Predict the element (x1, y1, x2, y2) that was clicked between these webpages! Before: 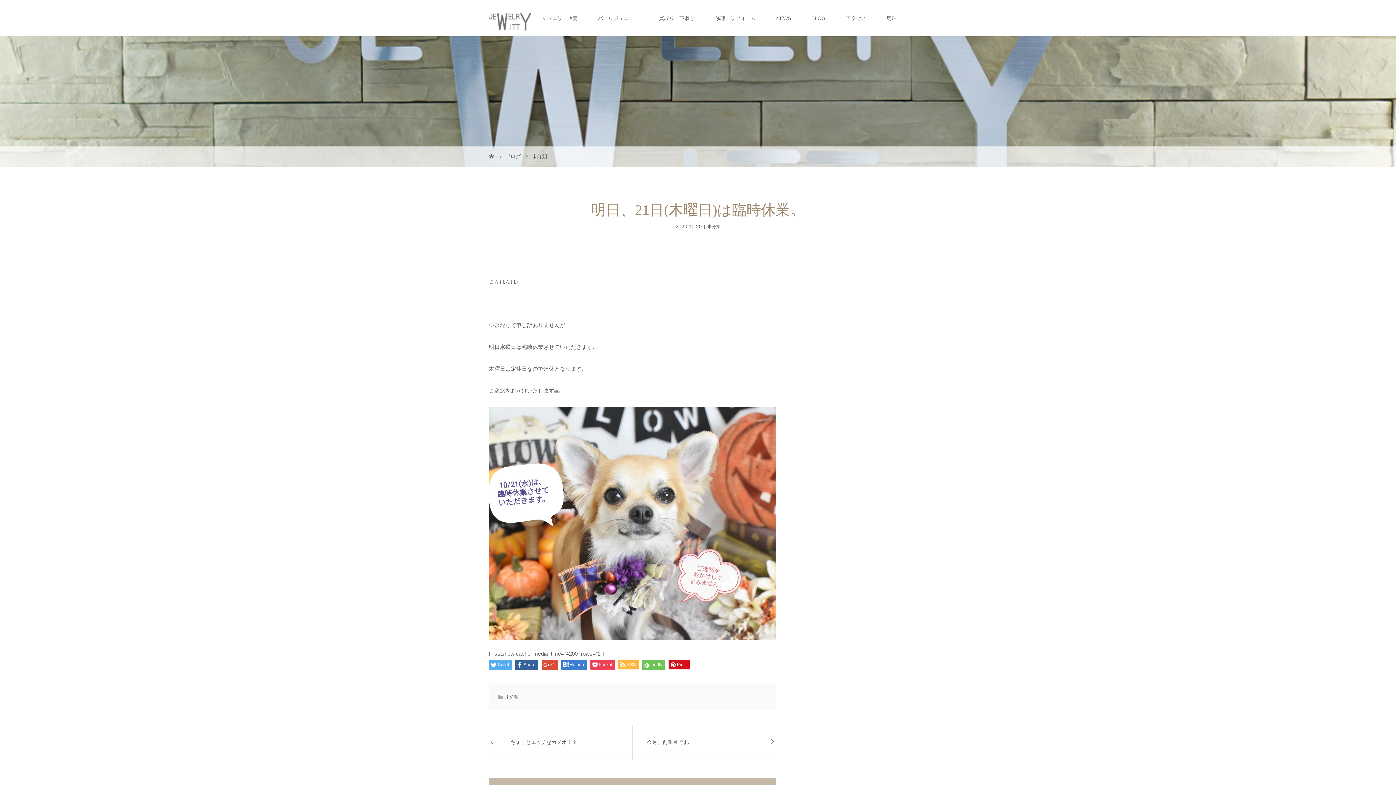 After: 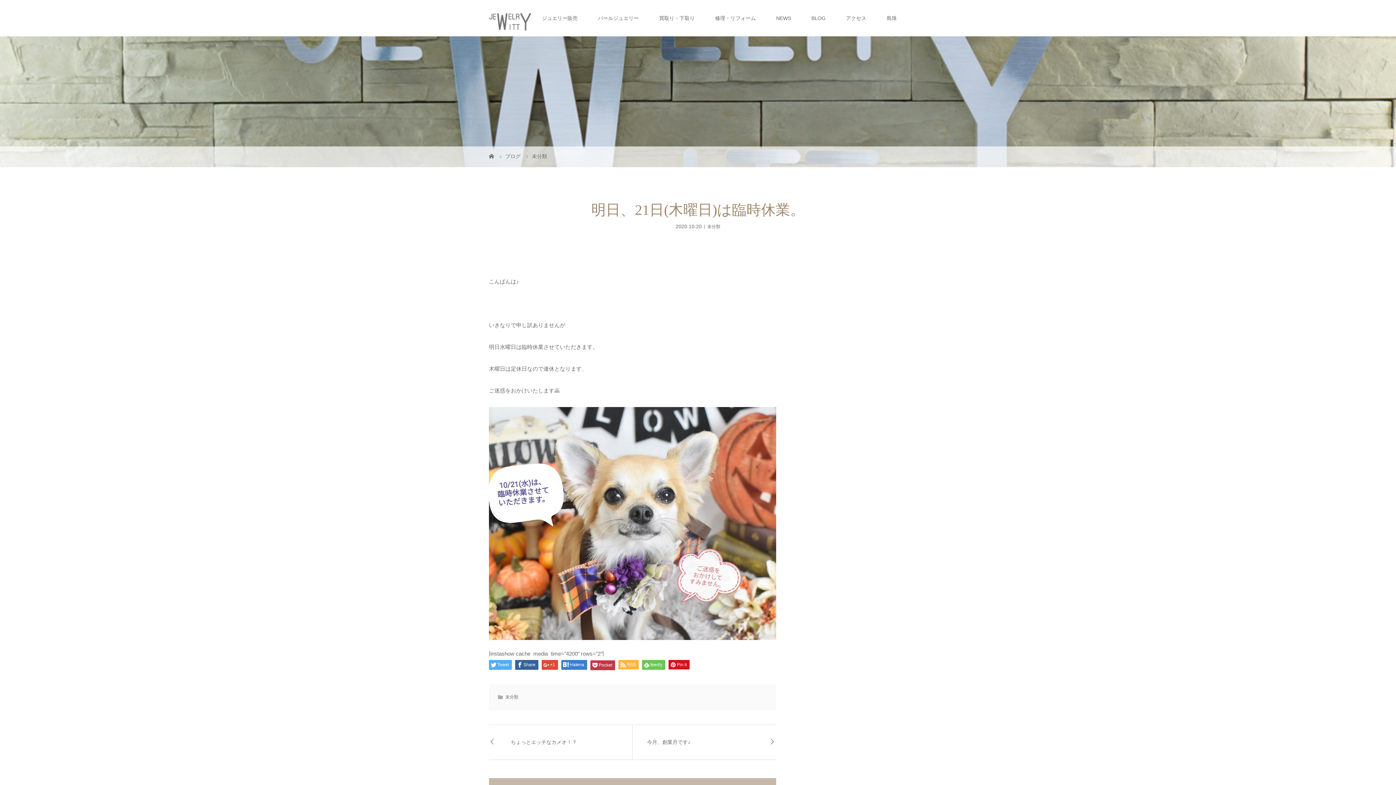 Action: label: Pocket bbox: (590, 660, 615, 670)